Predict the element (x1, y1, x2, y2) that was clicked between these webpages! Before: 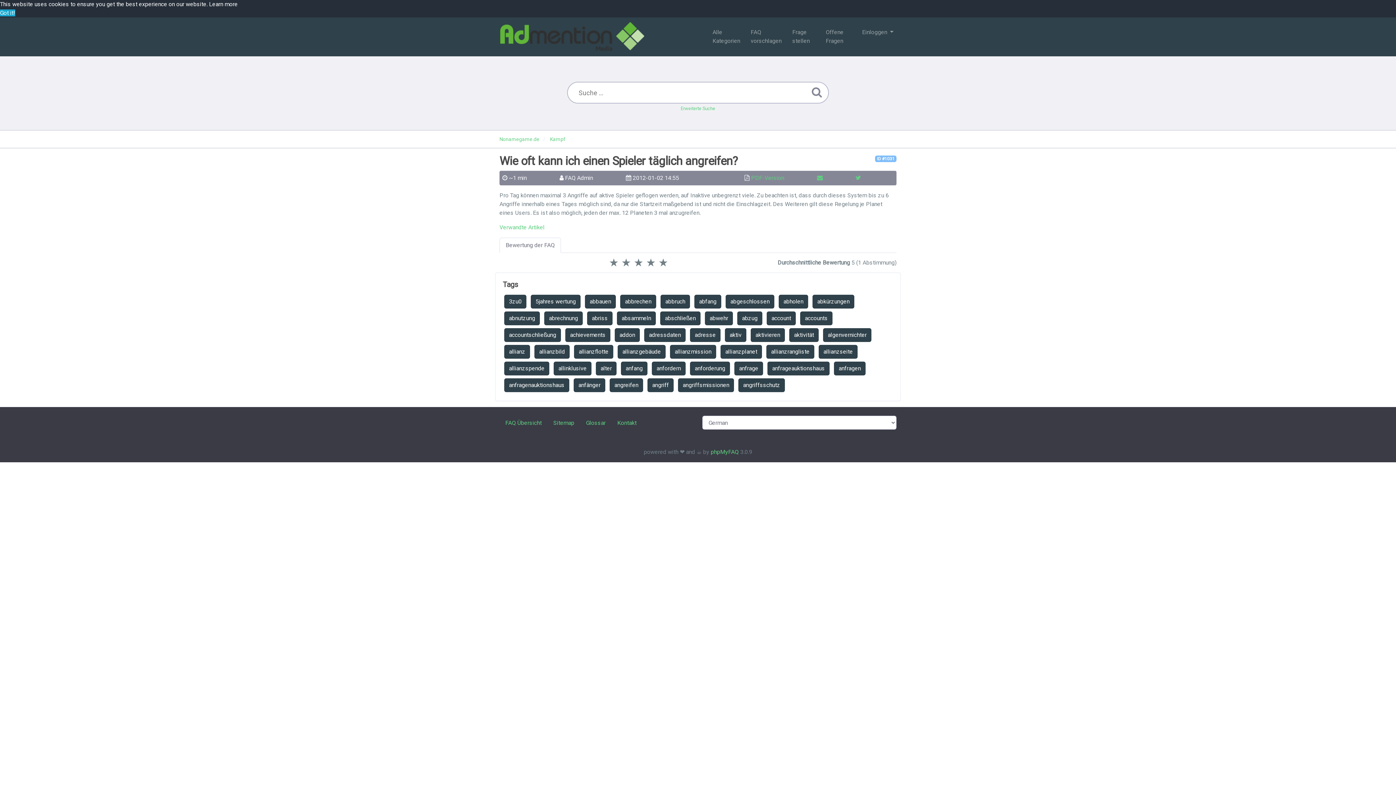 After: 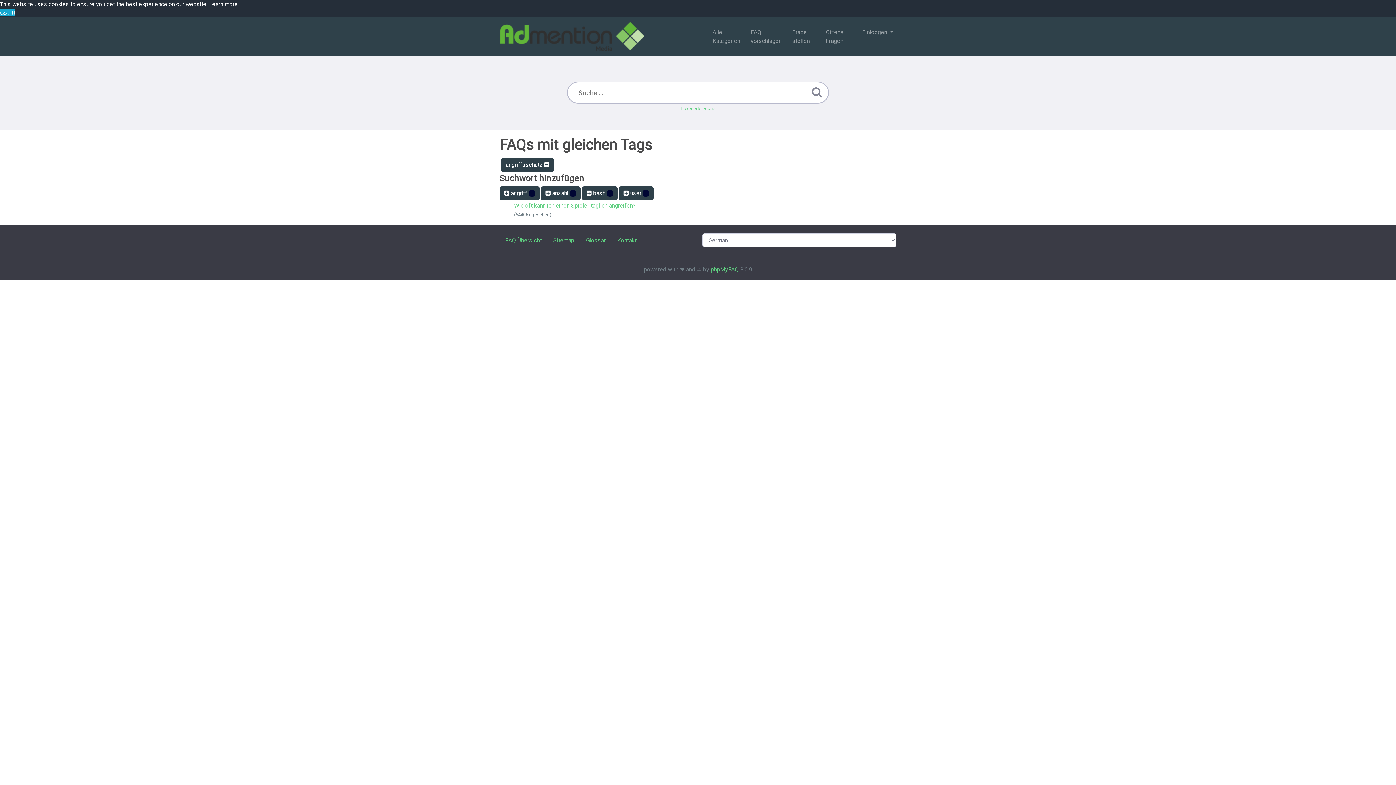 Action: label: angriffsschutz bbox: (738, 378, 785, 392)